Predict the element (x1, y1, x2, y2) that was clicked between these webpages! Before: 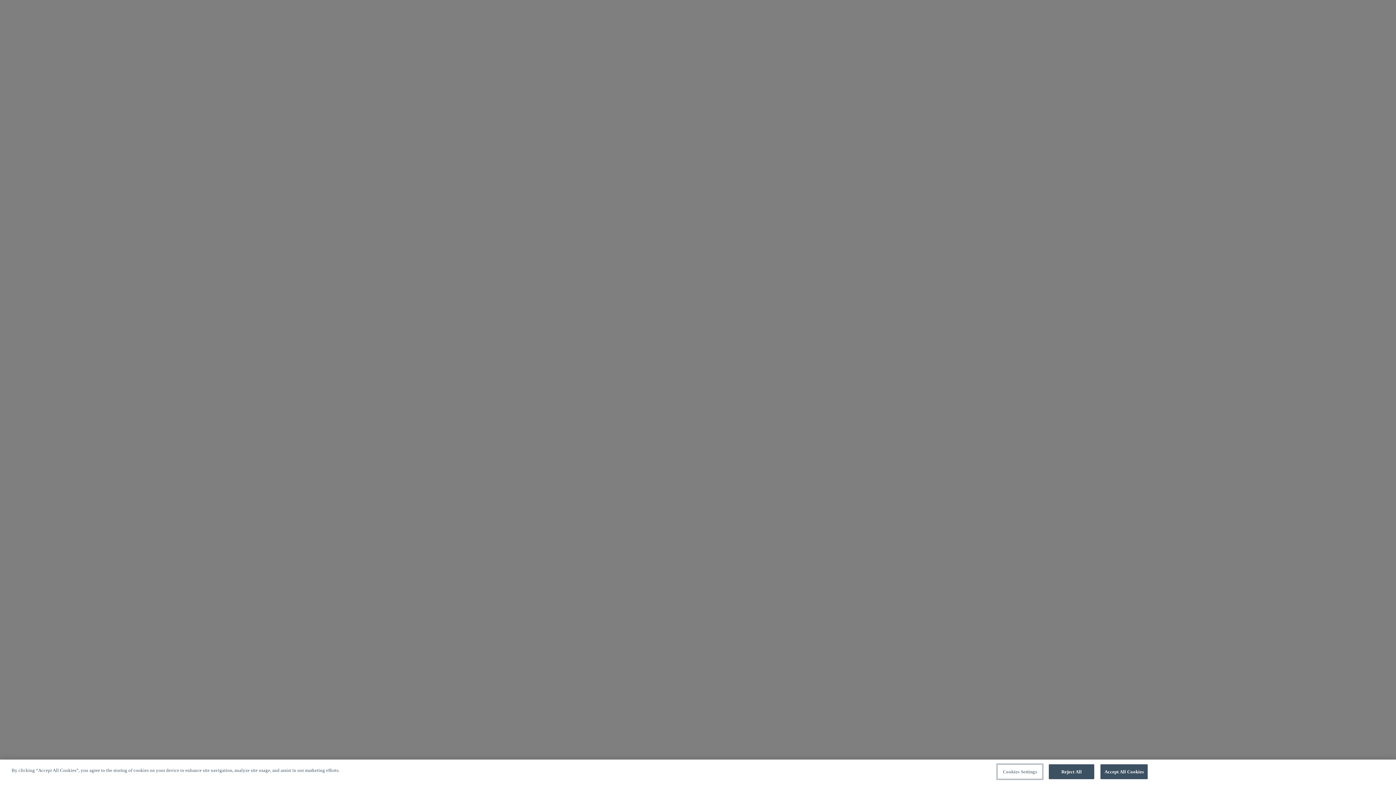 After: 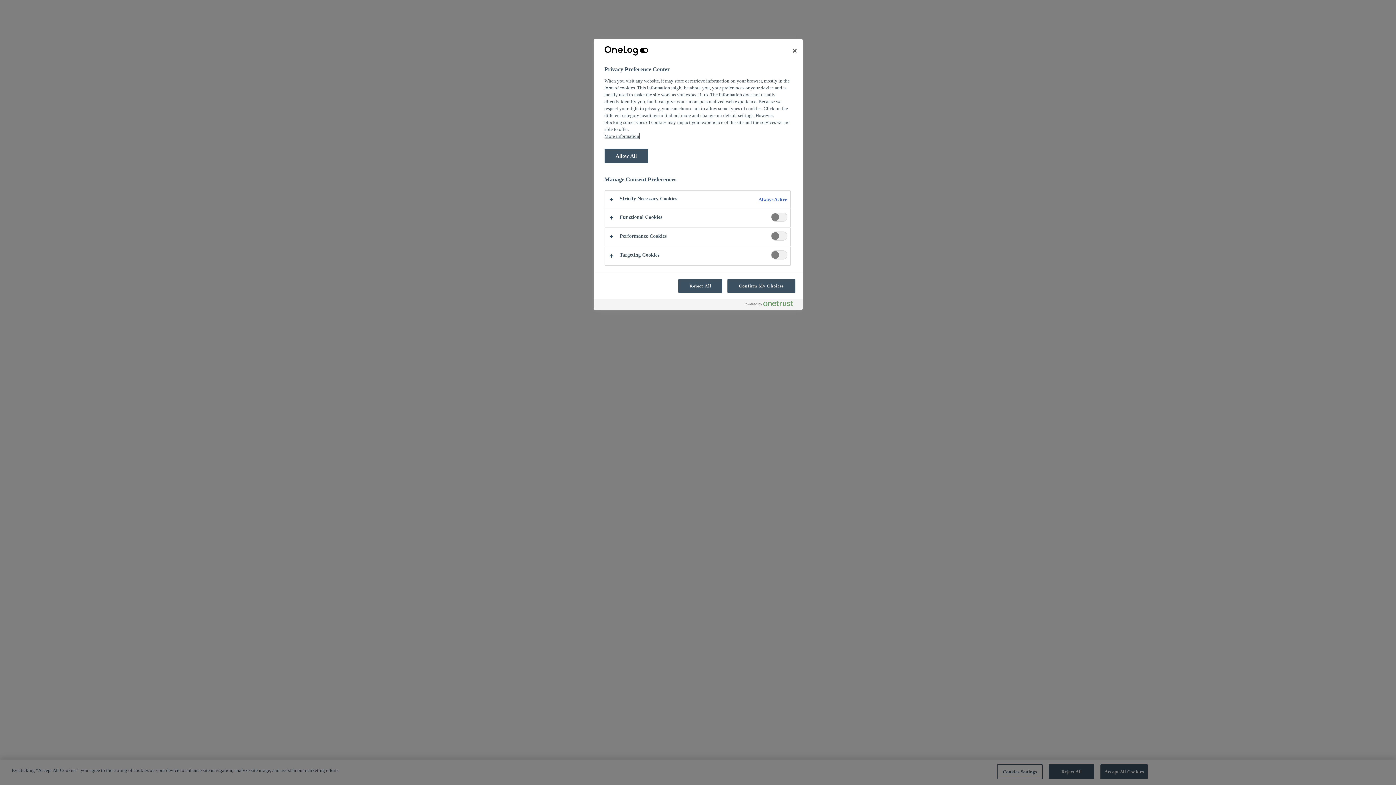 Action: label: Cookies Settings bbox: (997, 764, 1042, 779)